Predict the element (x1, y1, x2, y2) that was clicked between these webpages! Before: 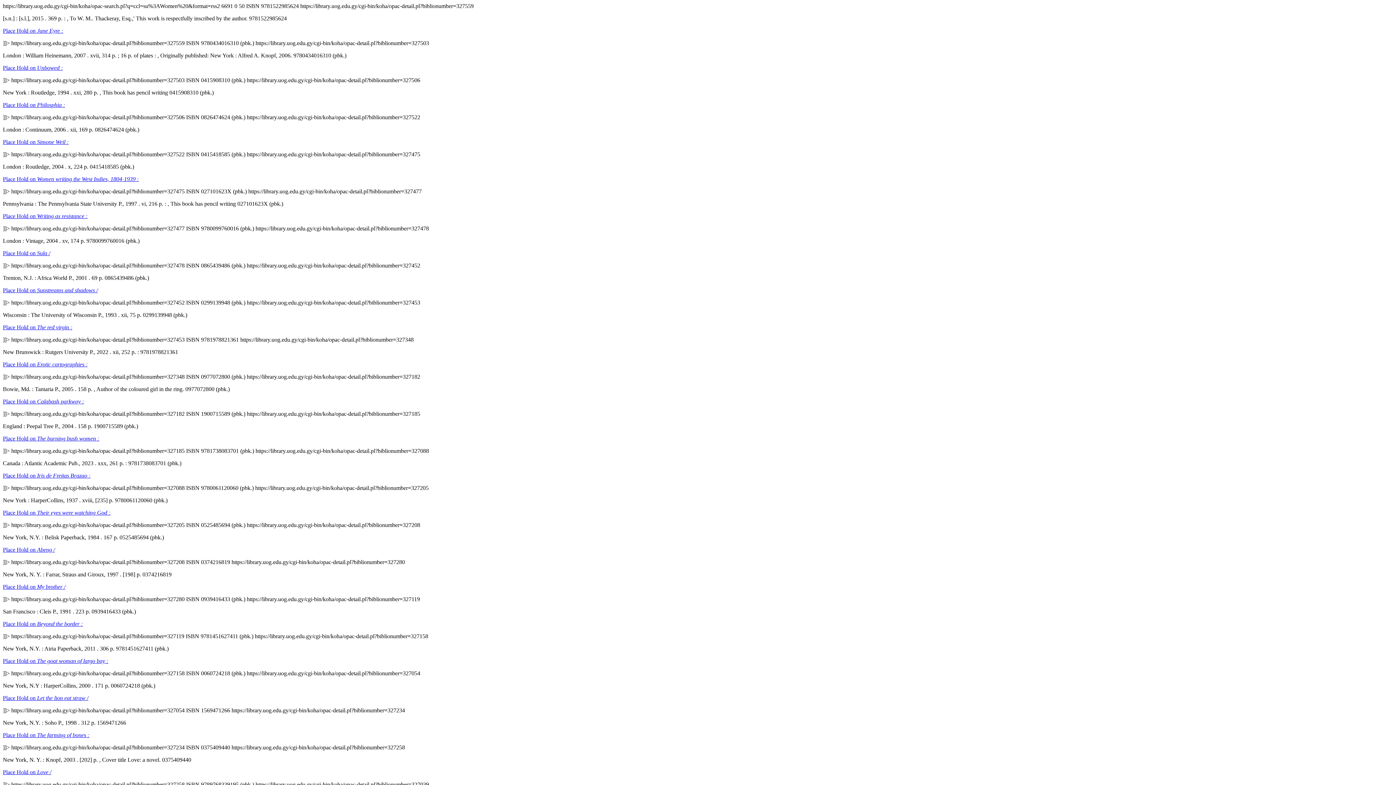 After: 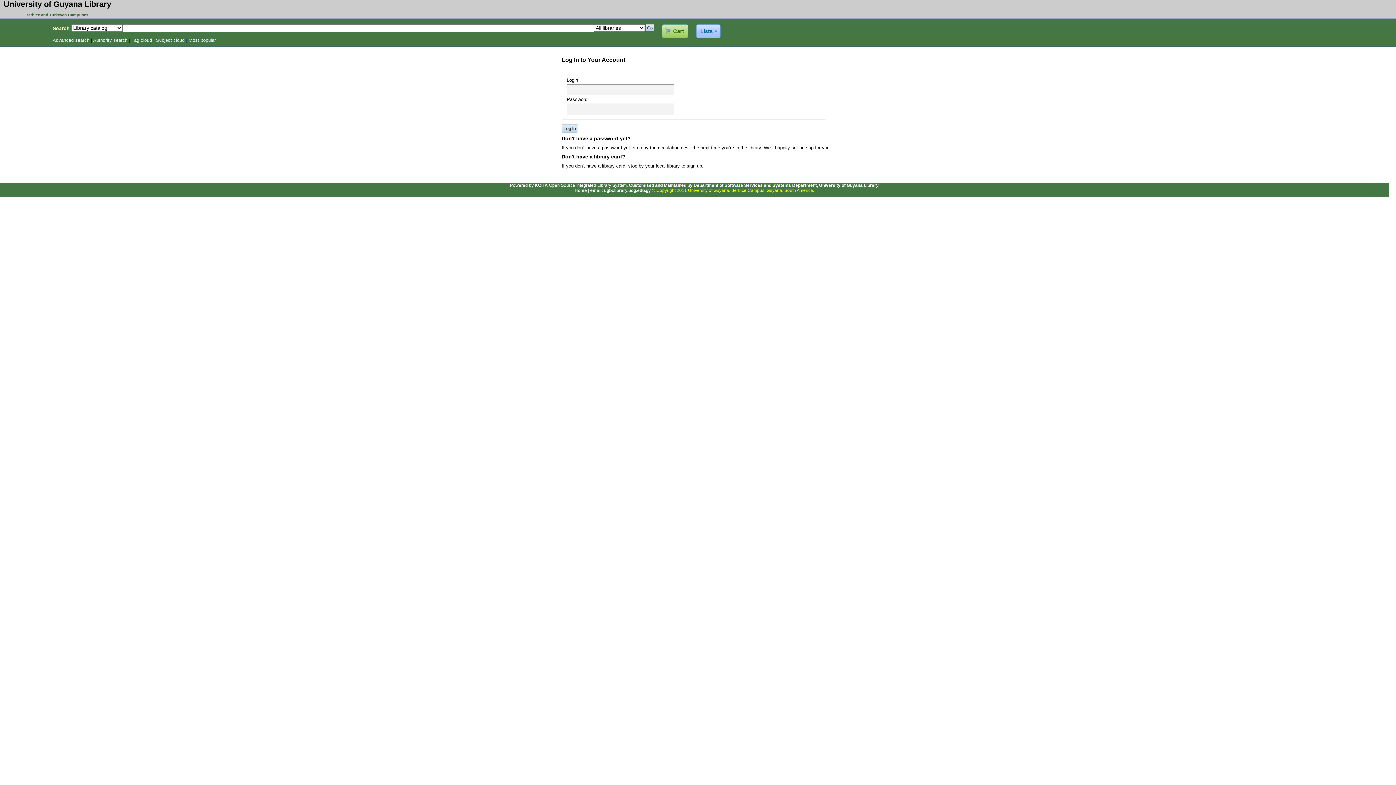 Action: label: Place Hold on Sunstreams and shadows / bbox: (2, 287, 97, 293)